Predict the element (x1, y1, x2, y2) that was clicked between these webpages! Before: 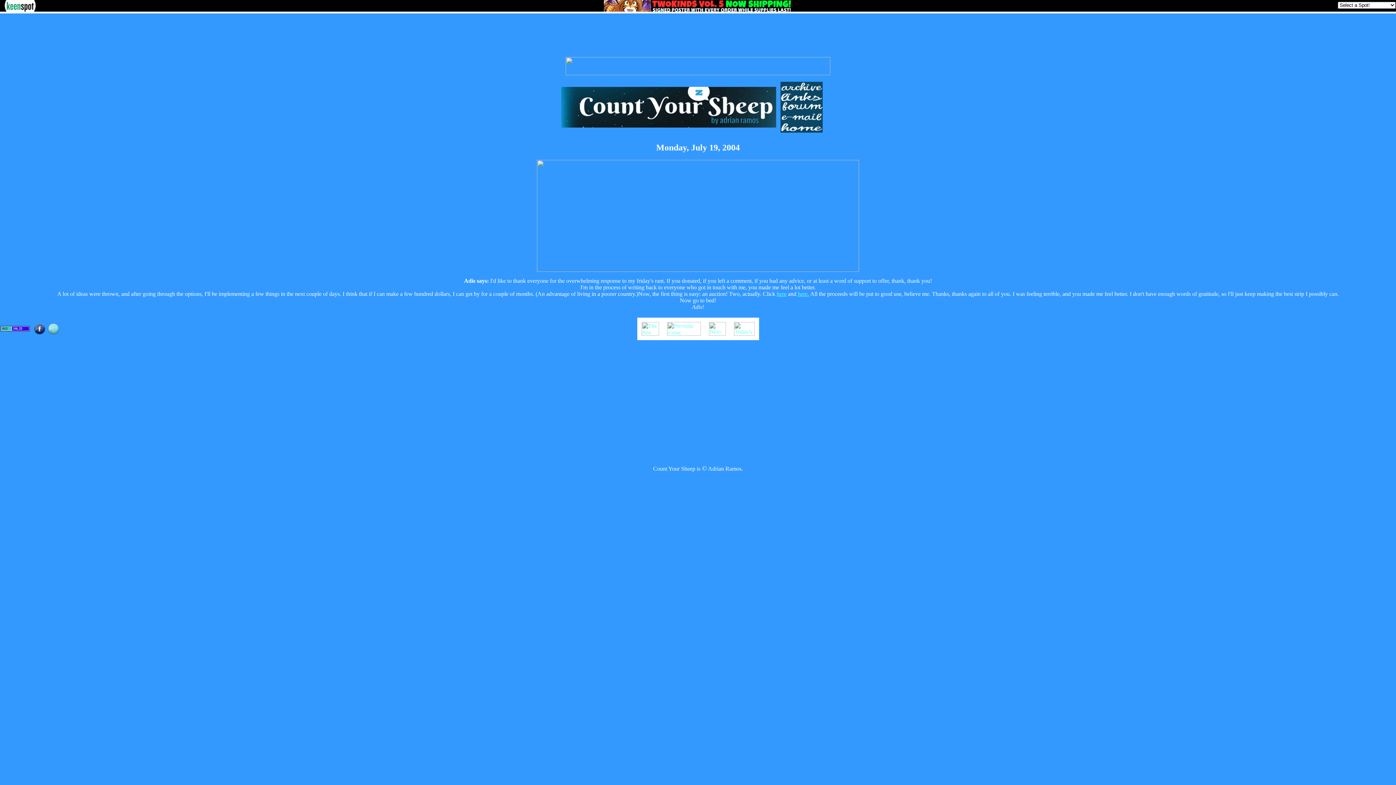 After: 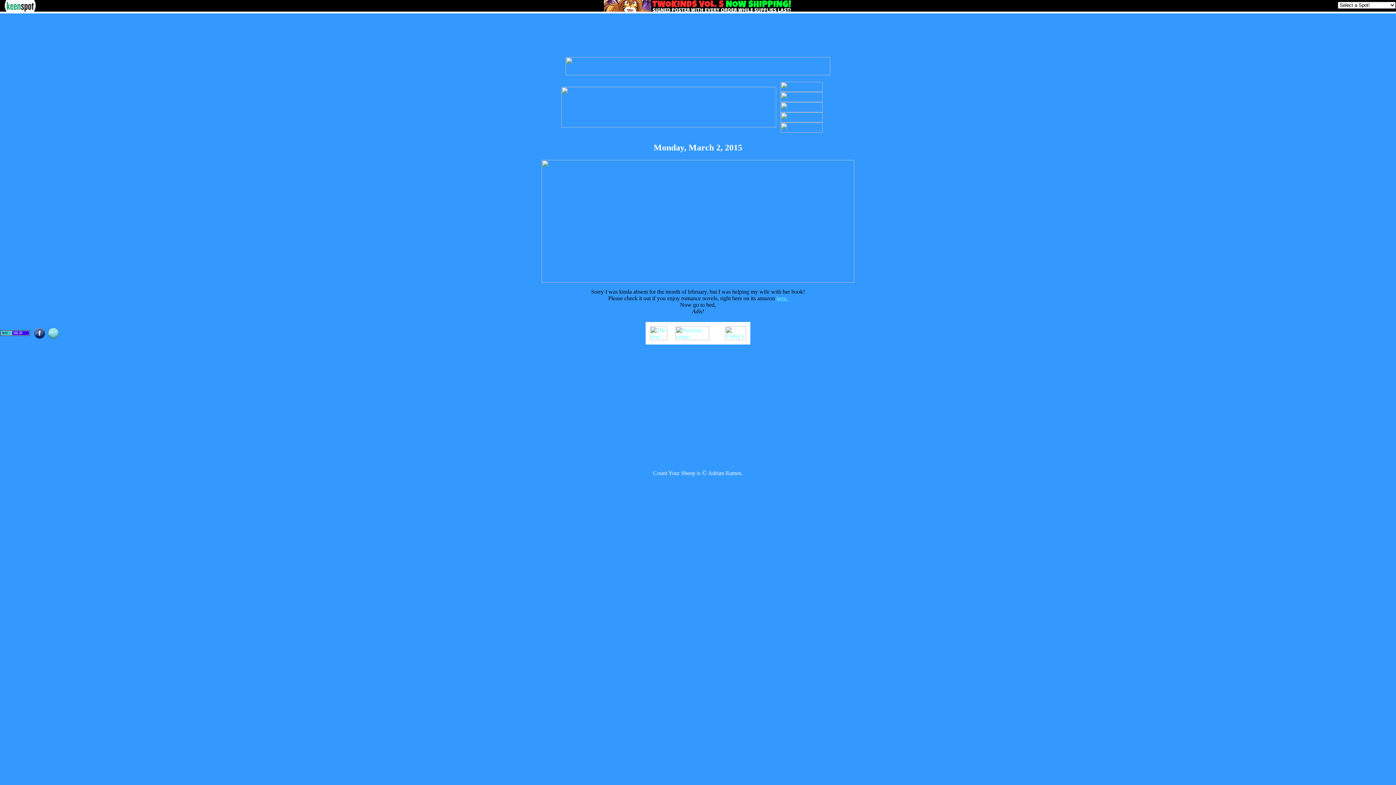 Action: bbox: (734, 330, 754, 337)